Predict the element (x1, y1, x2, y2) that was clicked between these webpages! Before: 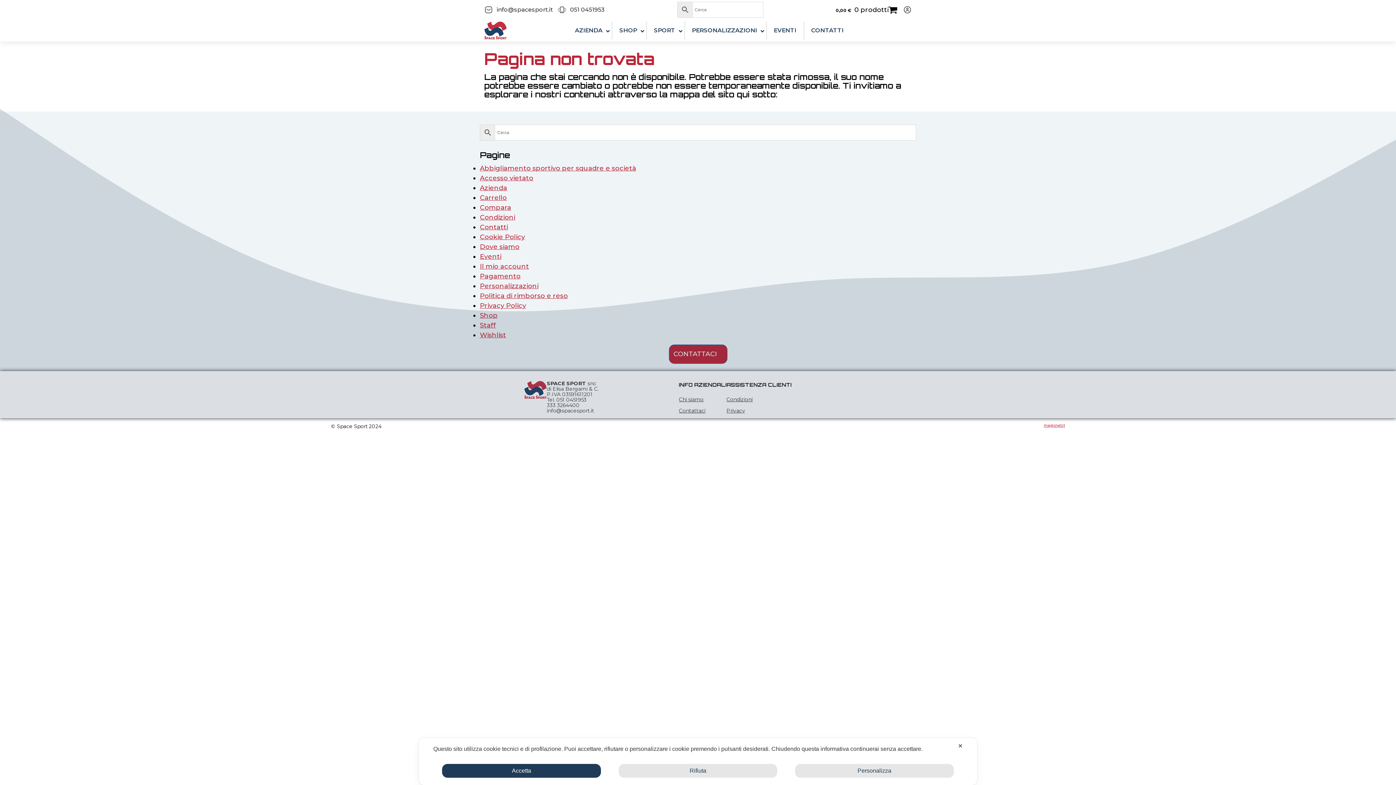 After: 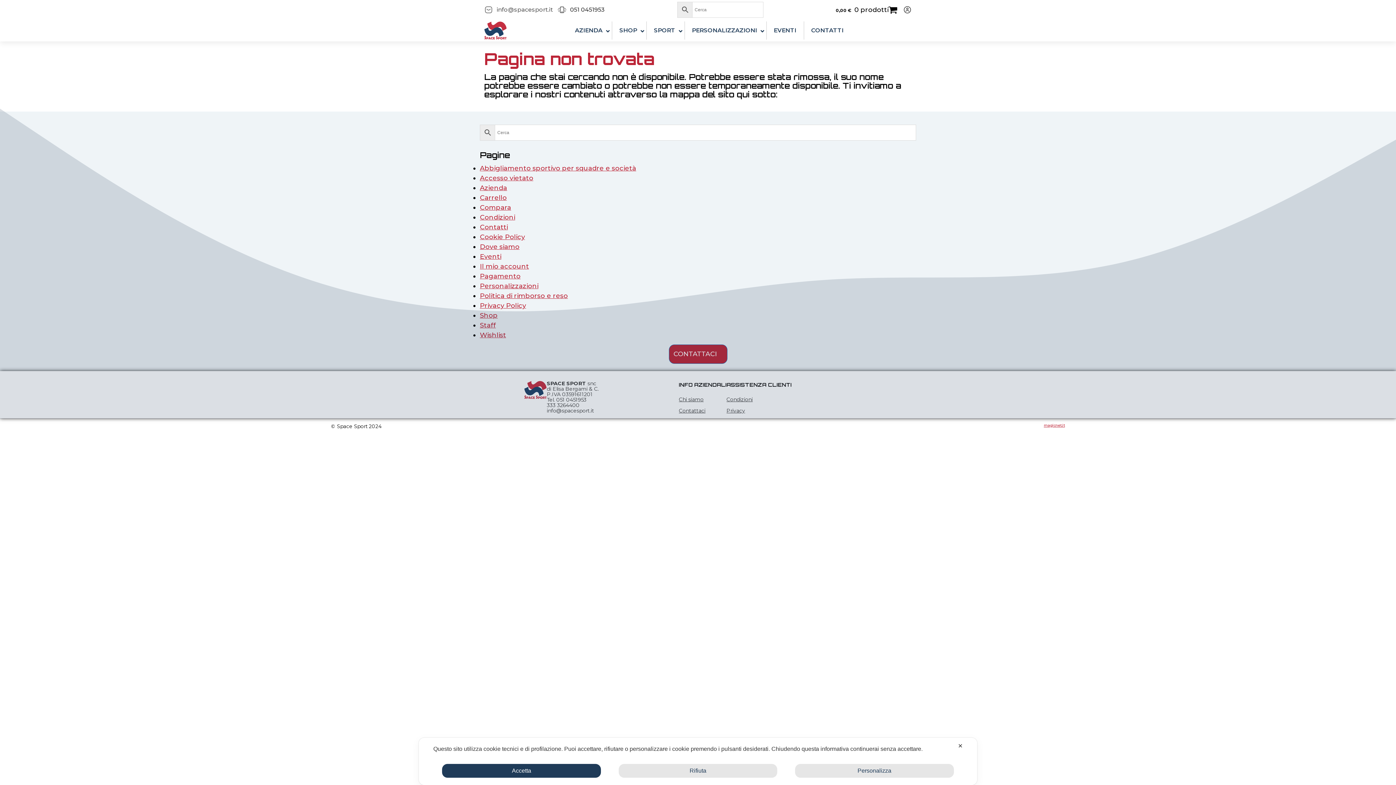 Action: bbox: (484, 5, 553, 14) label: info@spacesport.it